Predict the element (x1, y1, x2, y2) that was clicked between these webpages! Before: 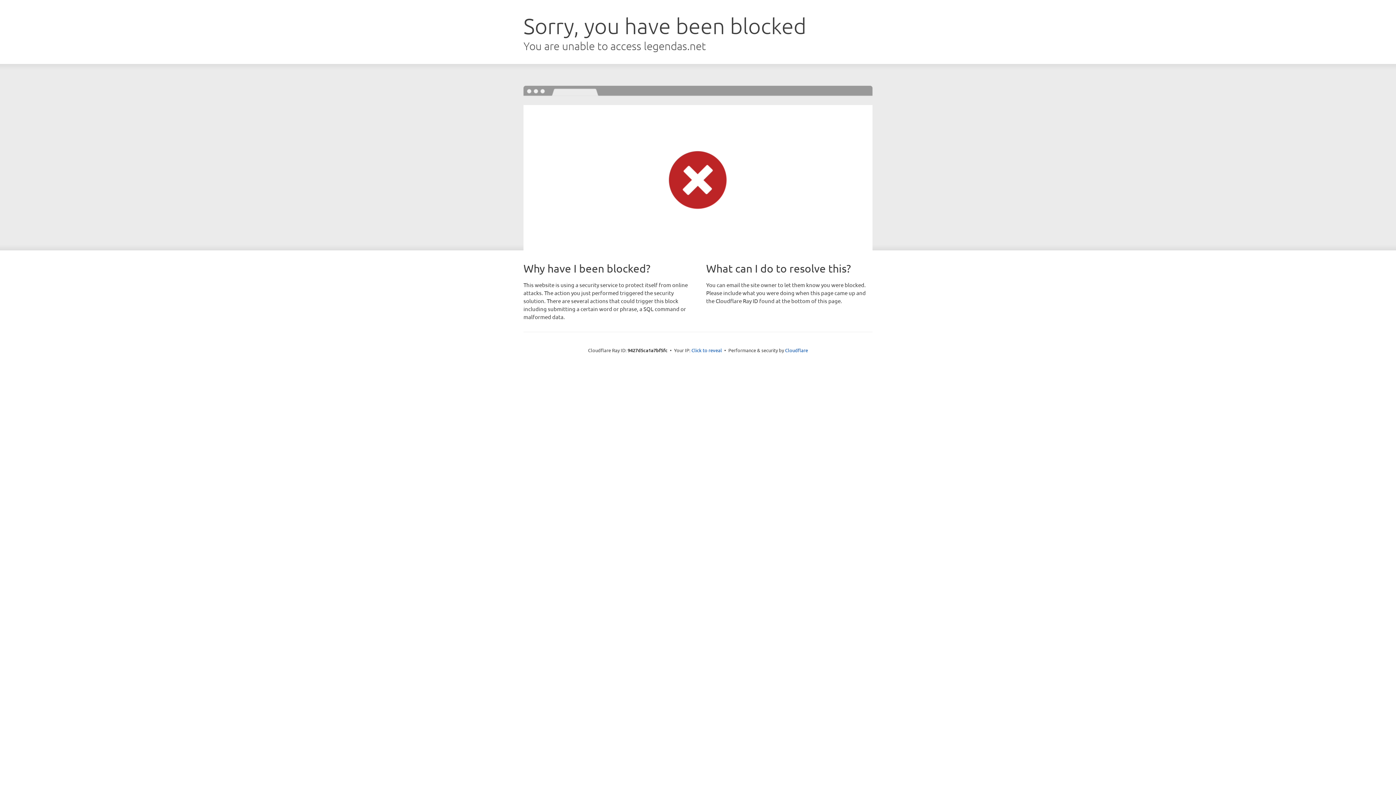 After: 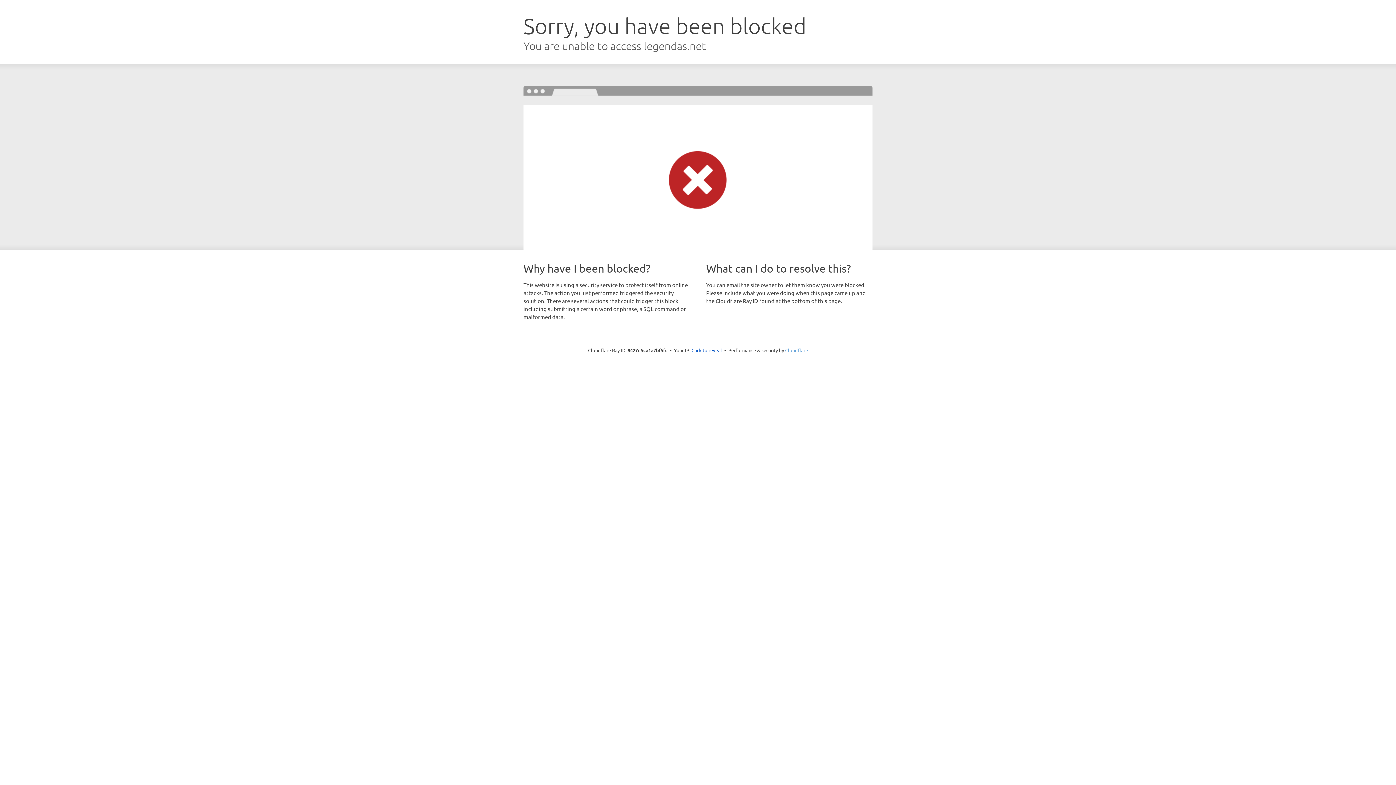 Action: bbox: (785, 347, 808, 353) label: Cloudflare